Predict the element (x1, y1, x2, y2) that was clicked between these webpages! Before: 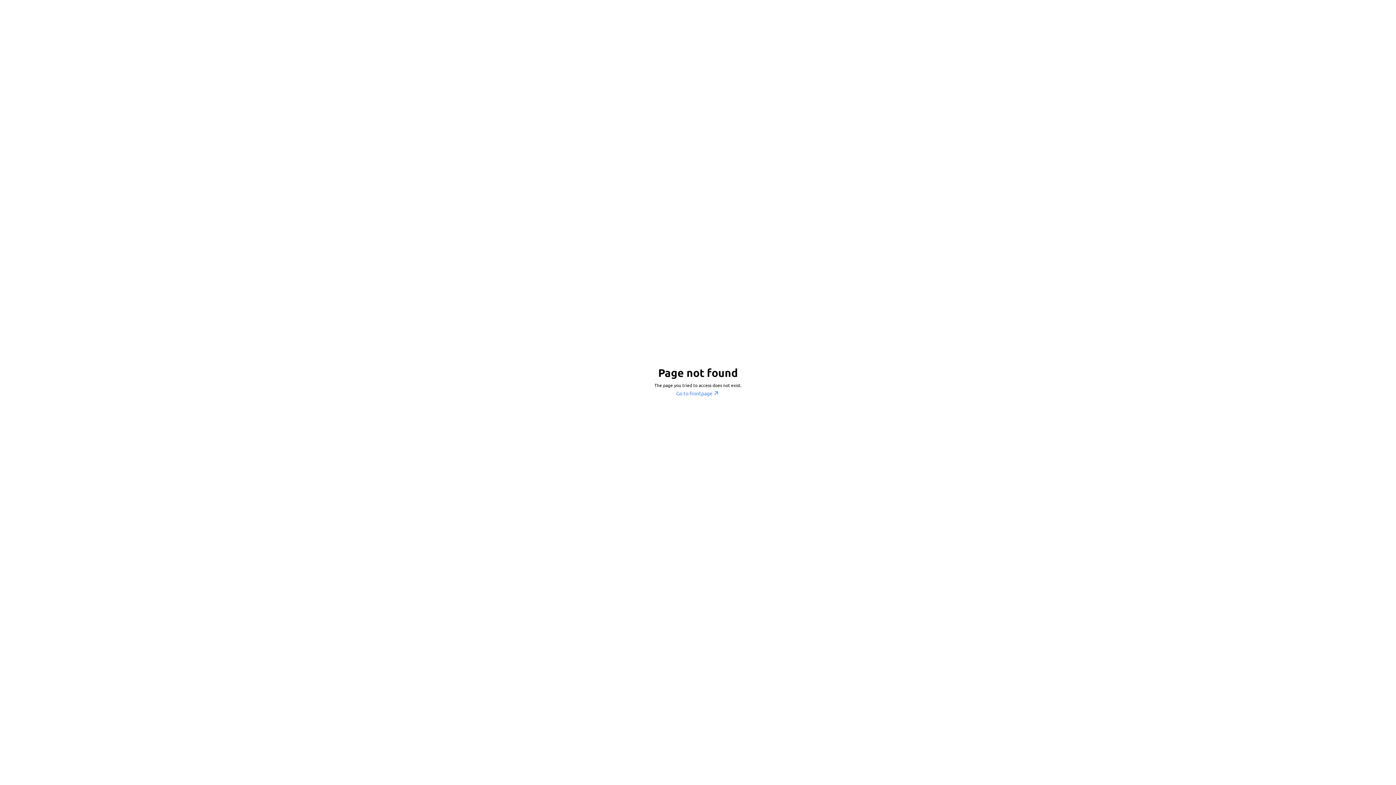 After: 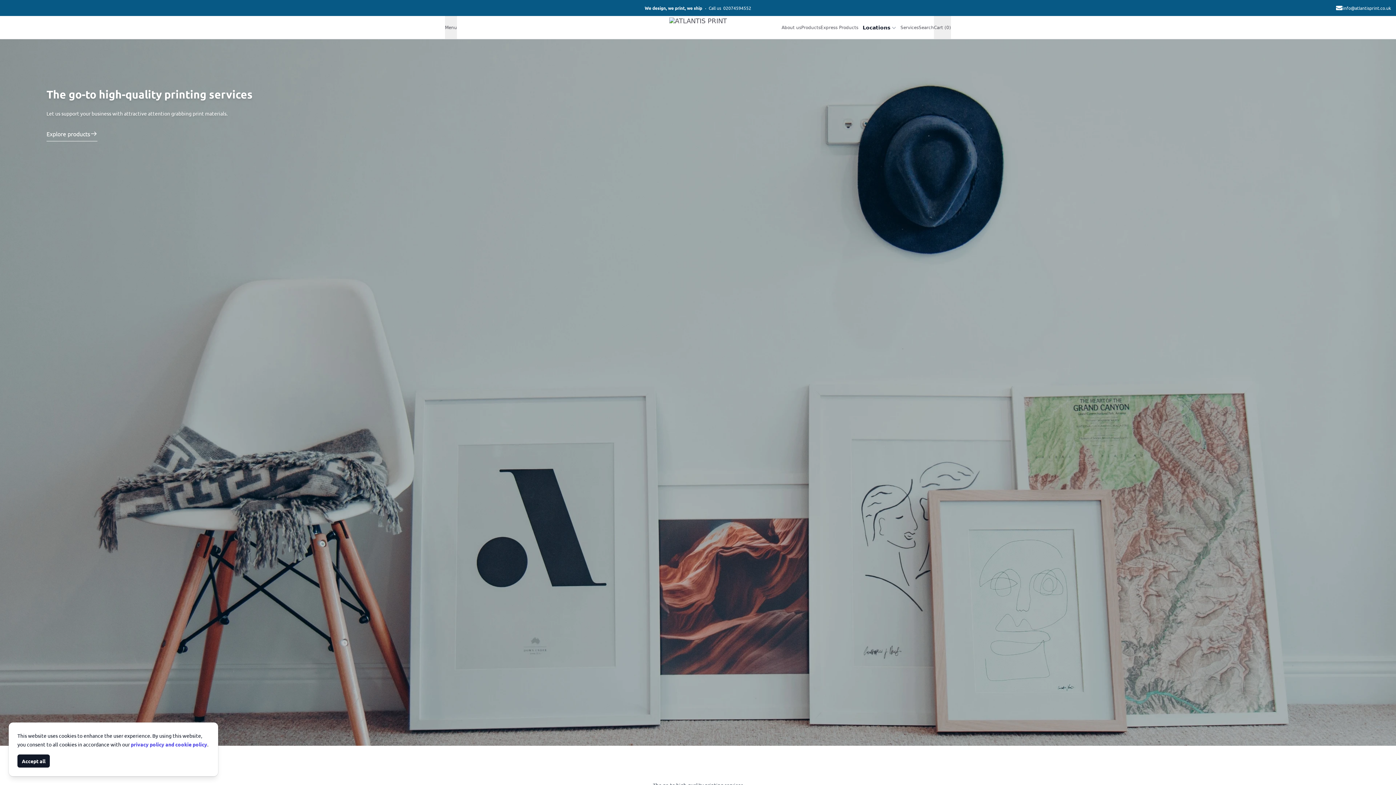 Action: bbox: (676, 389, 720, 397) label: Go to frontpage